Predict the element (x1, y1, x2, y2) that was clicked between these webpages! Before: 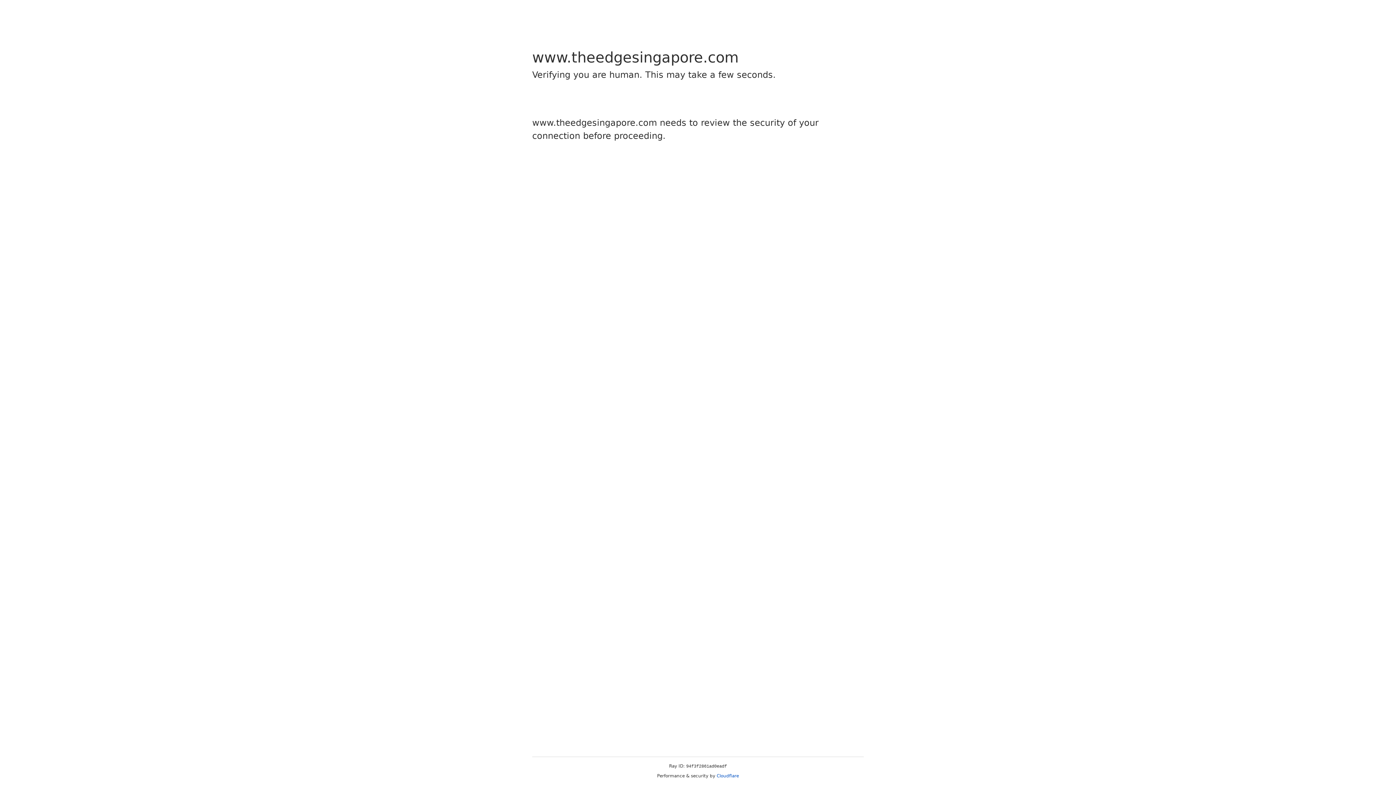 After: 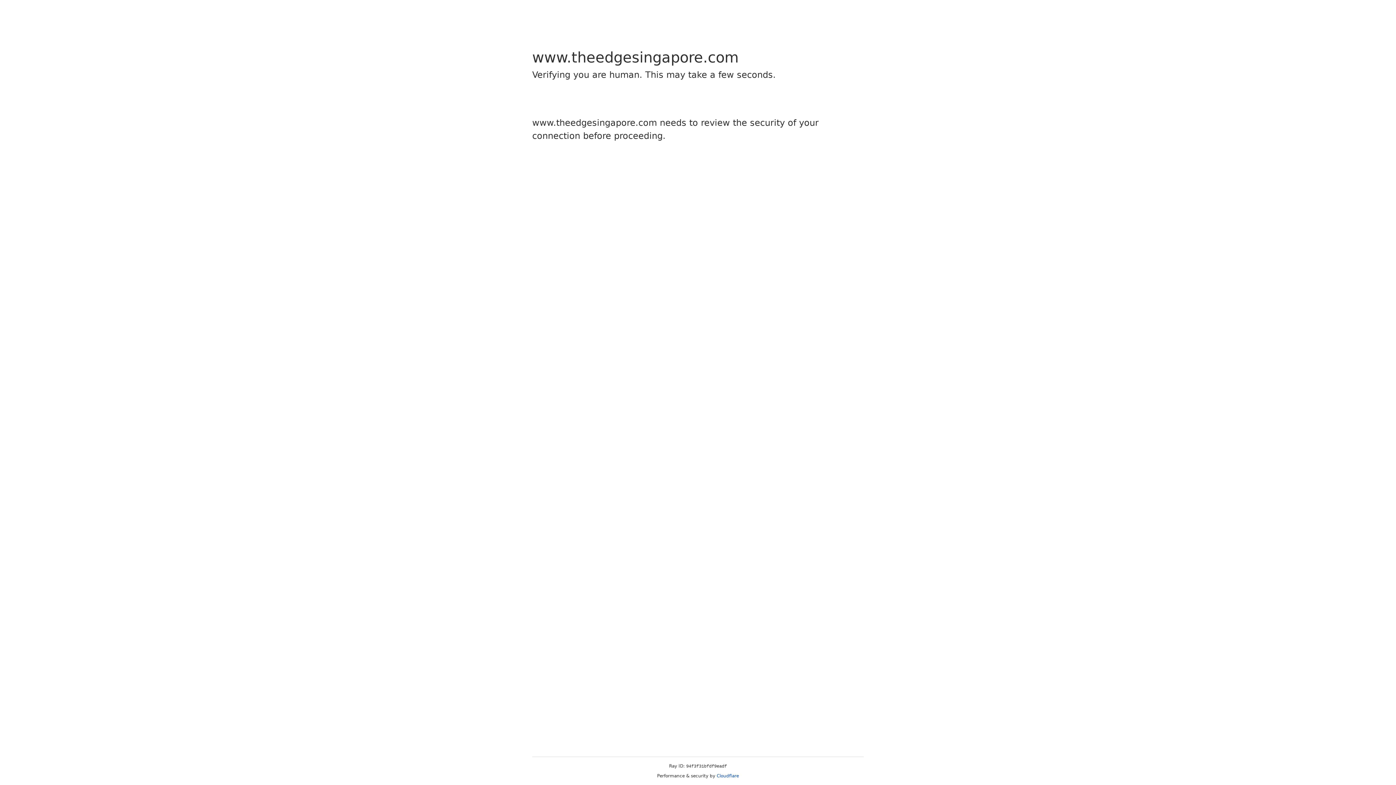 Action: bbox: (716, 773, 739, 778) label: Cloudflare